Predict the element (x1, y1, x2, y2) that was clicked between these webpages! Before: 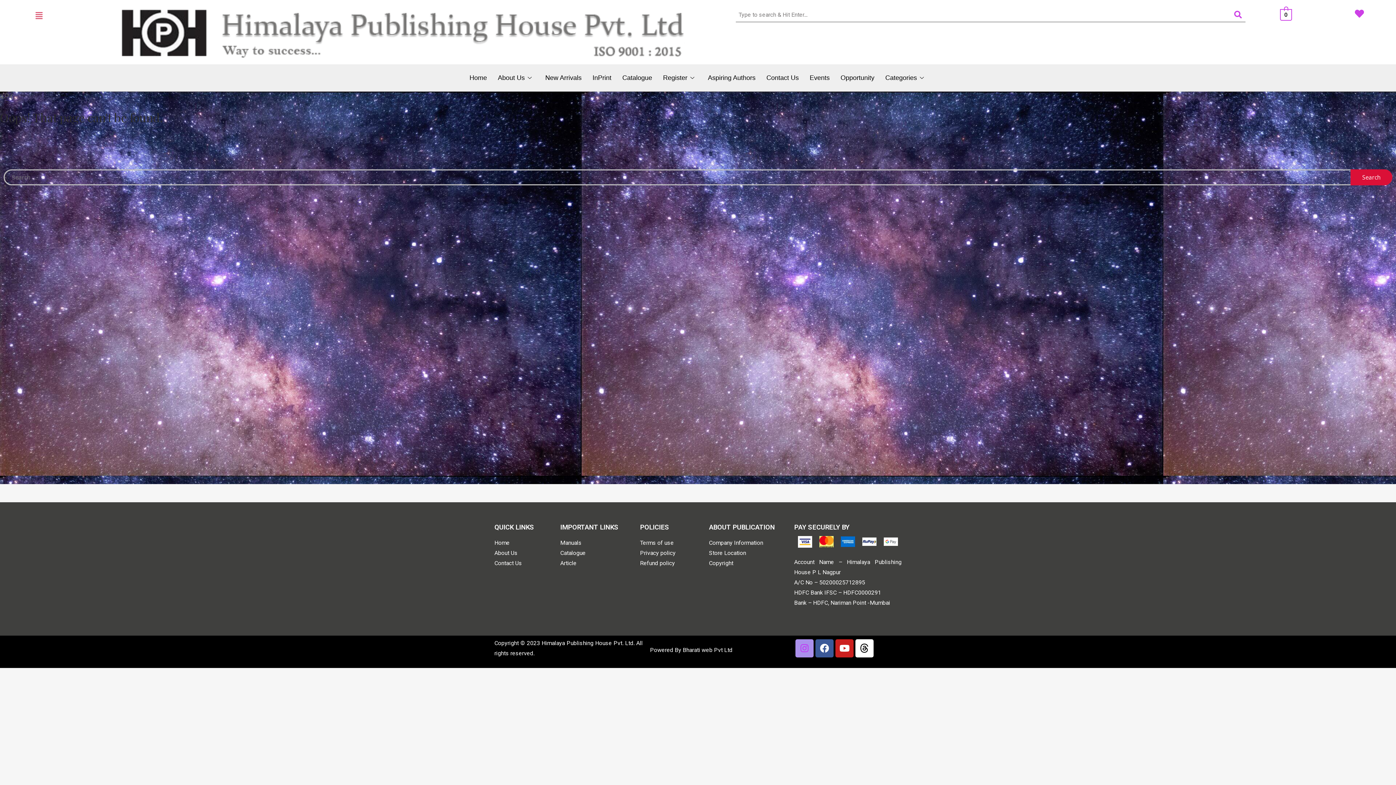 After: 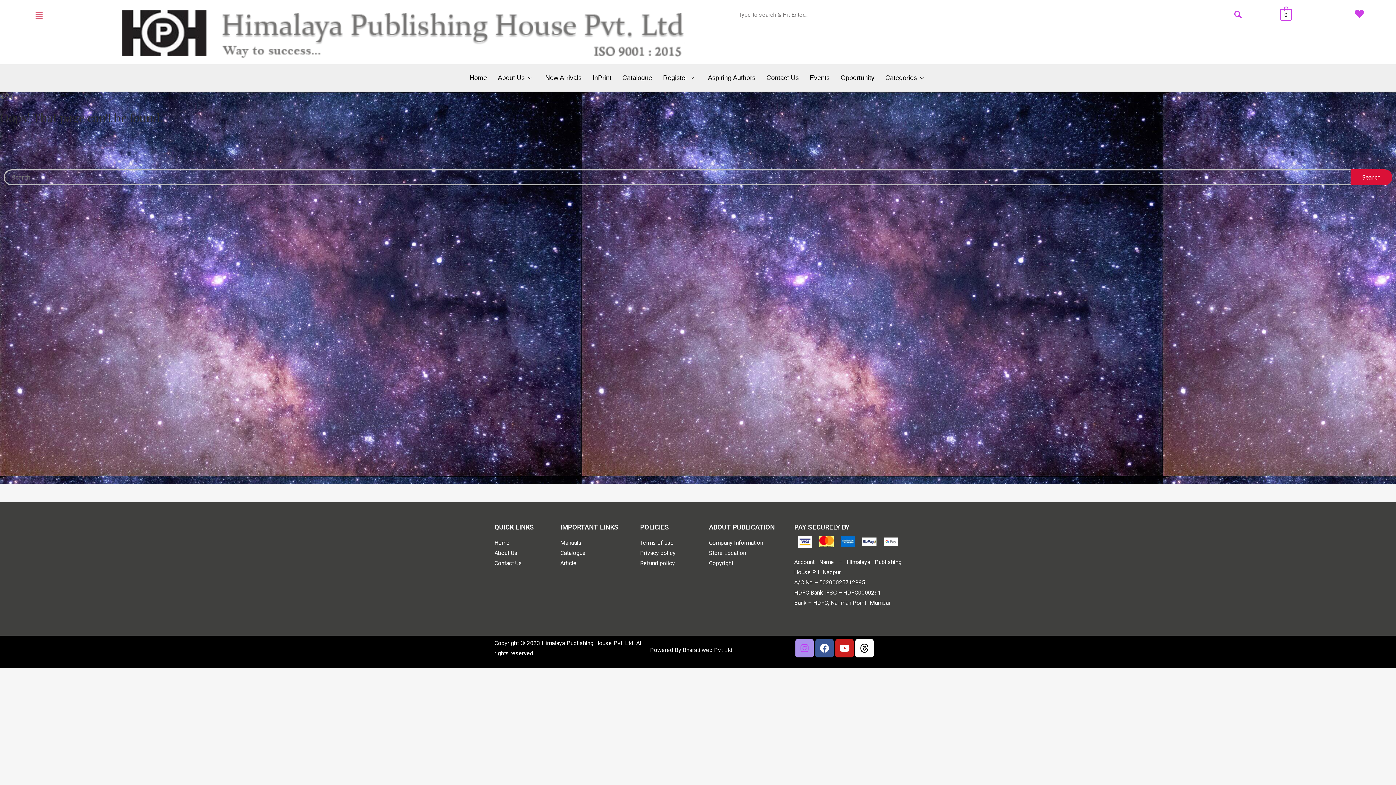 Action: label: Store Location bbox: (709, 548, 787, 558)